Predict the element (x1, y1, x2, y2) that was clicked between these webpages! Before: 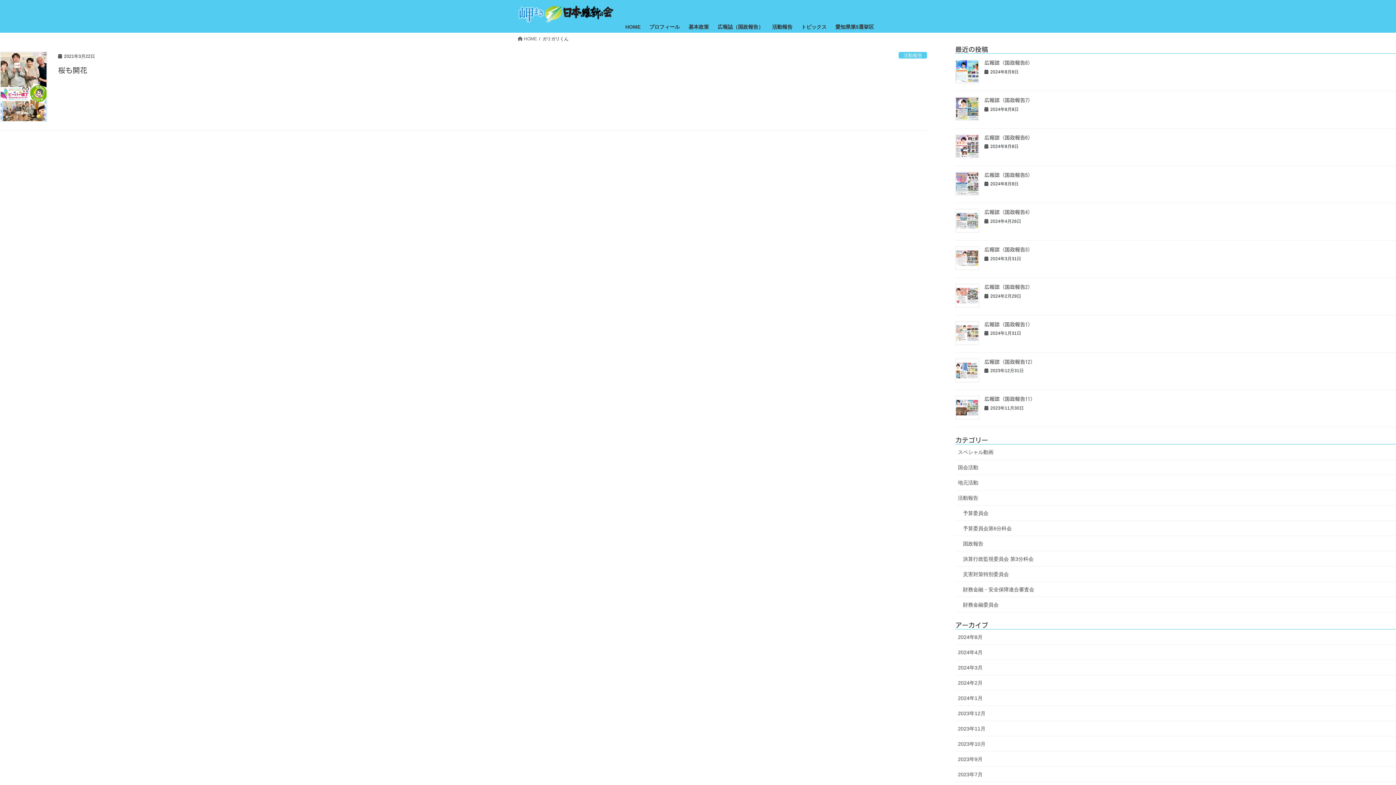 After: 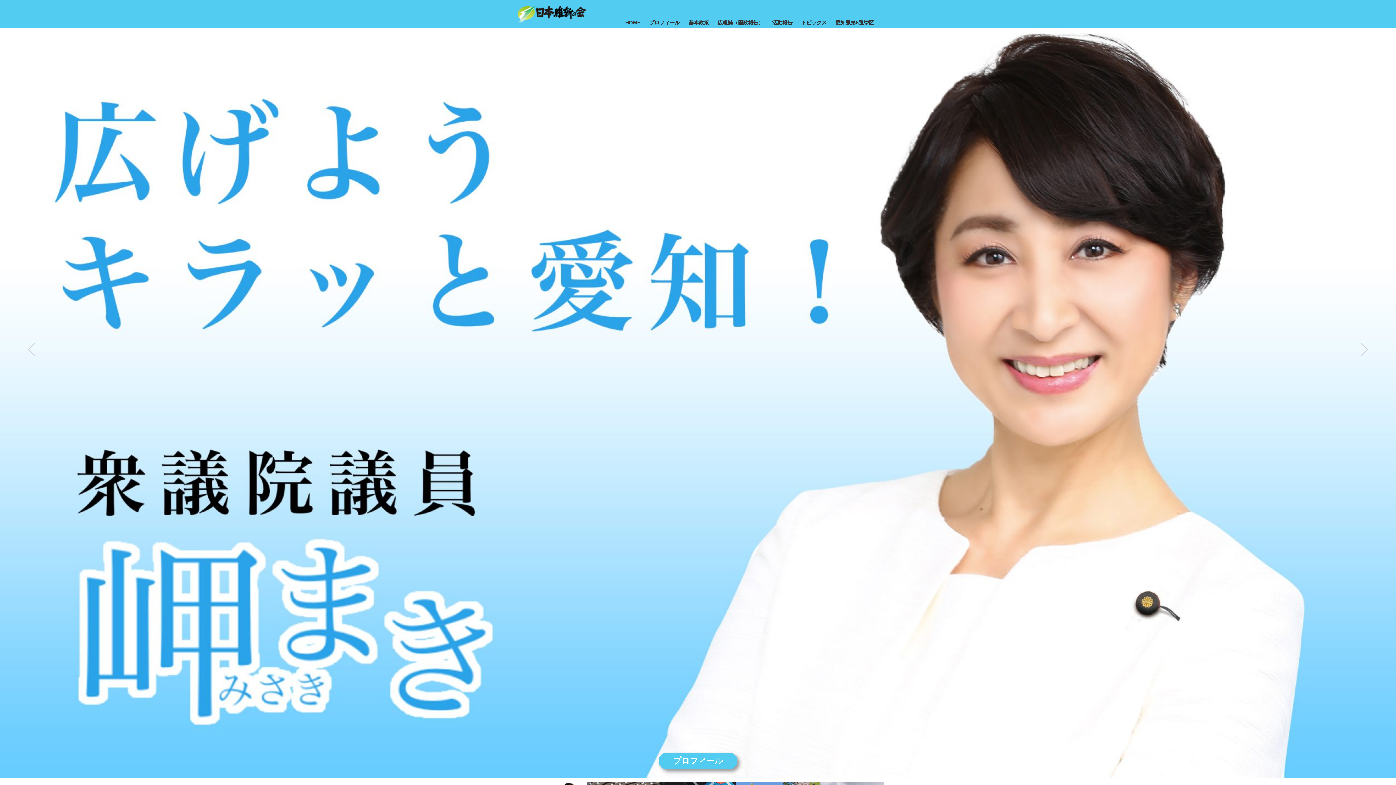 Action: bbox: (621, 18, 645, 35) label: HOME